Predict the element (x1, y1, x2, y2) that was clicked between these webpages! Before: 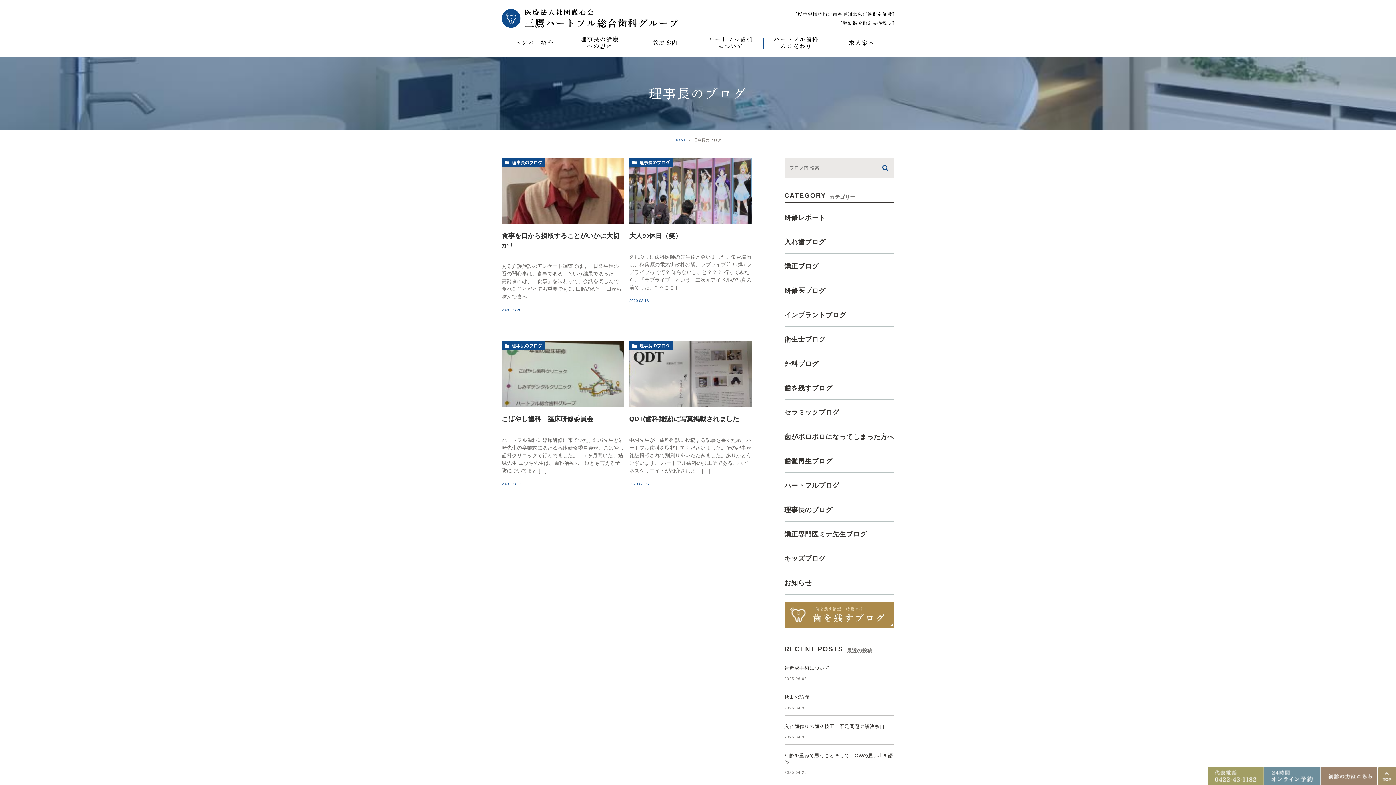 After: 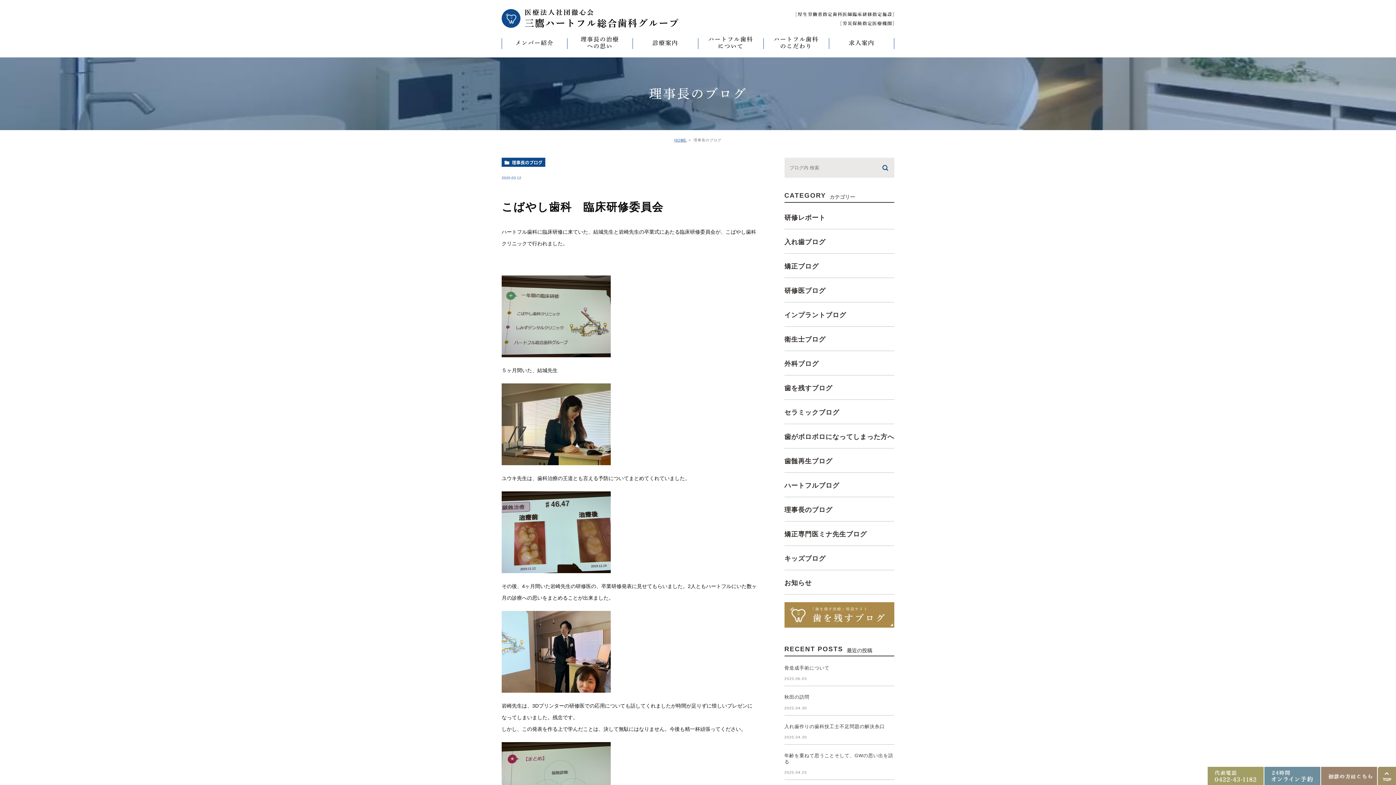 Action: bbox: (501, 341, 624, 407)